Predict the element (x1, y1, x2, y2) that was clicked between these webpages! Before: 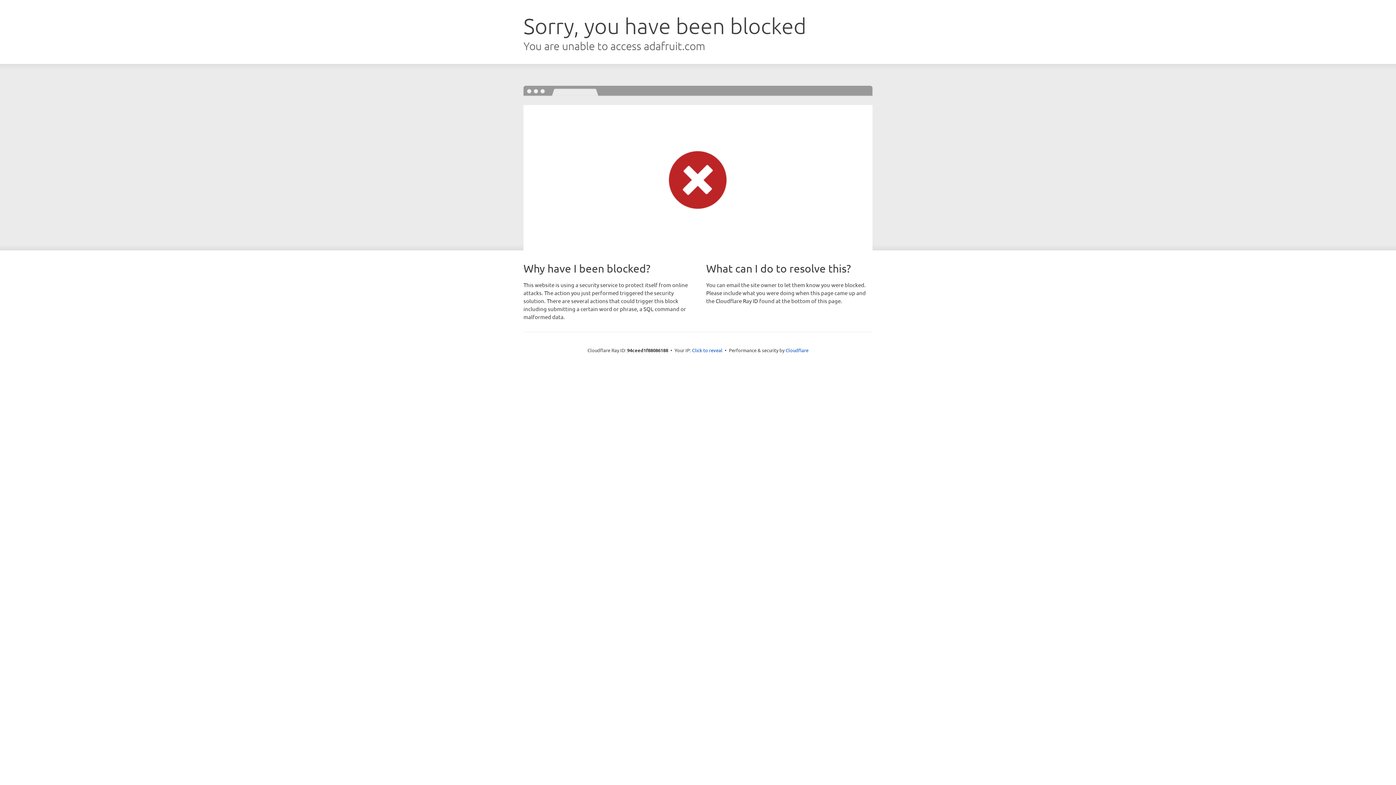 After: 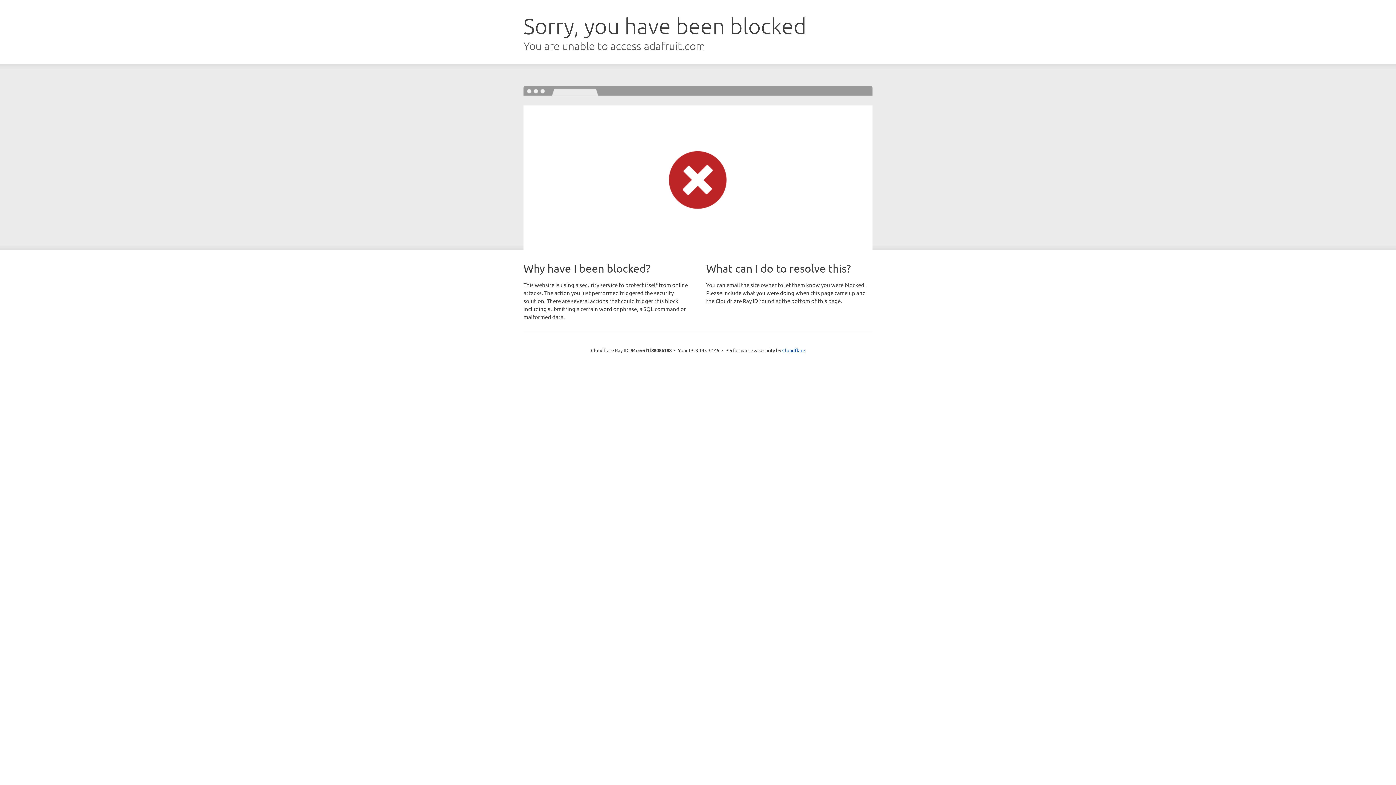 Action: bbox: (692, 346, 722, 353) label: Click to reveal